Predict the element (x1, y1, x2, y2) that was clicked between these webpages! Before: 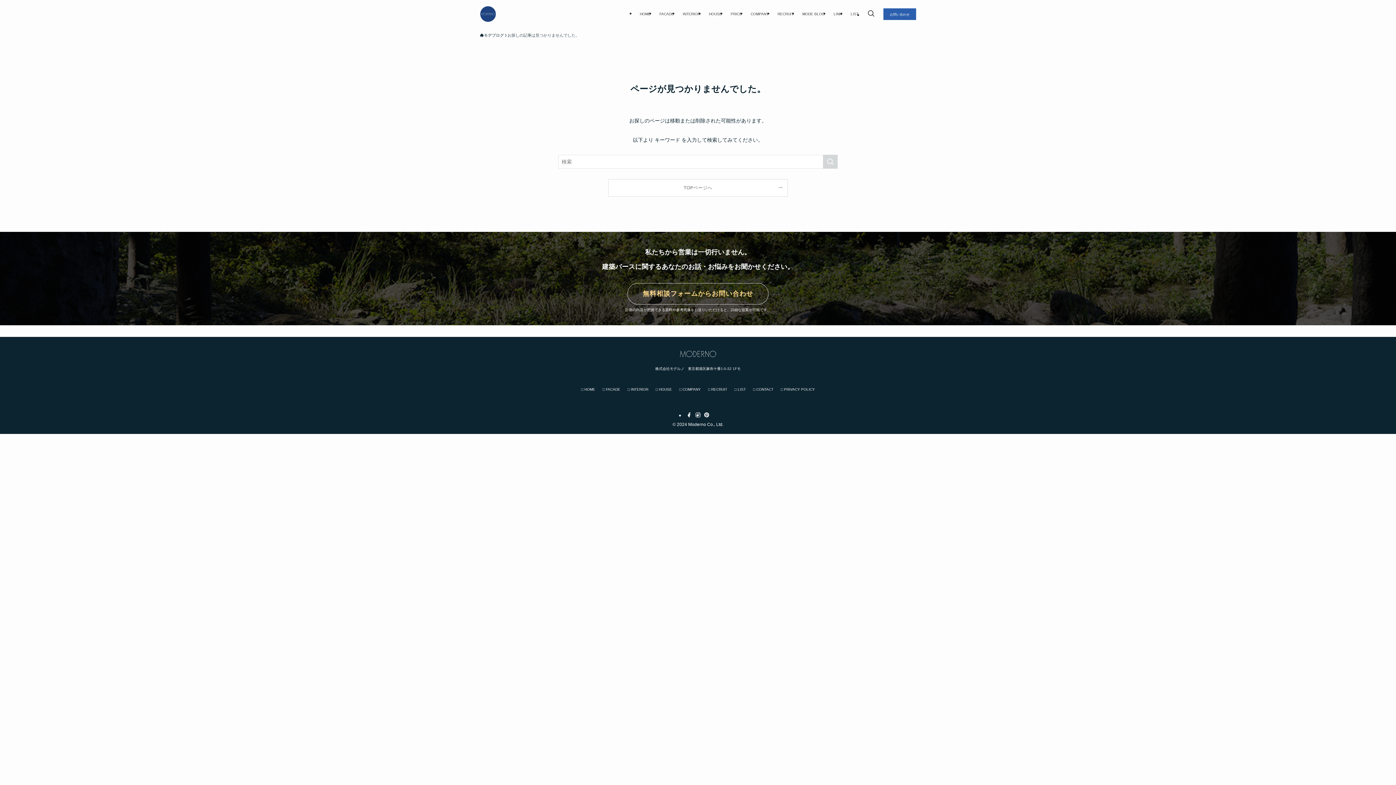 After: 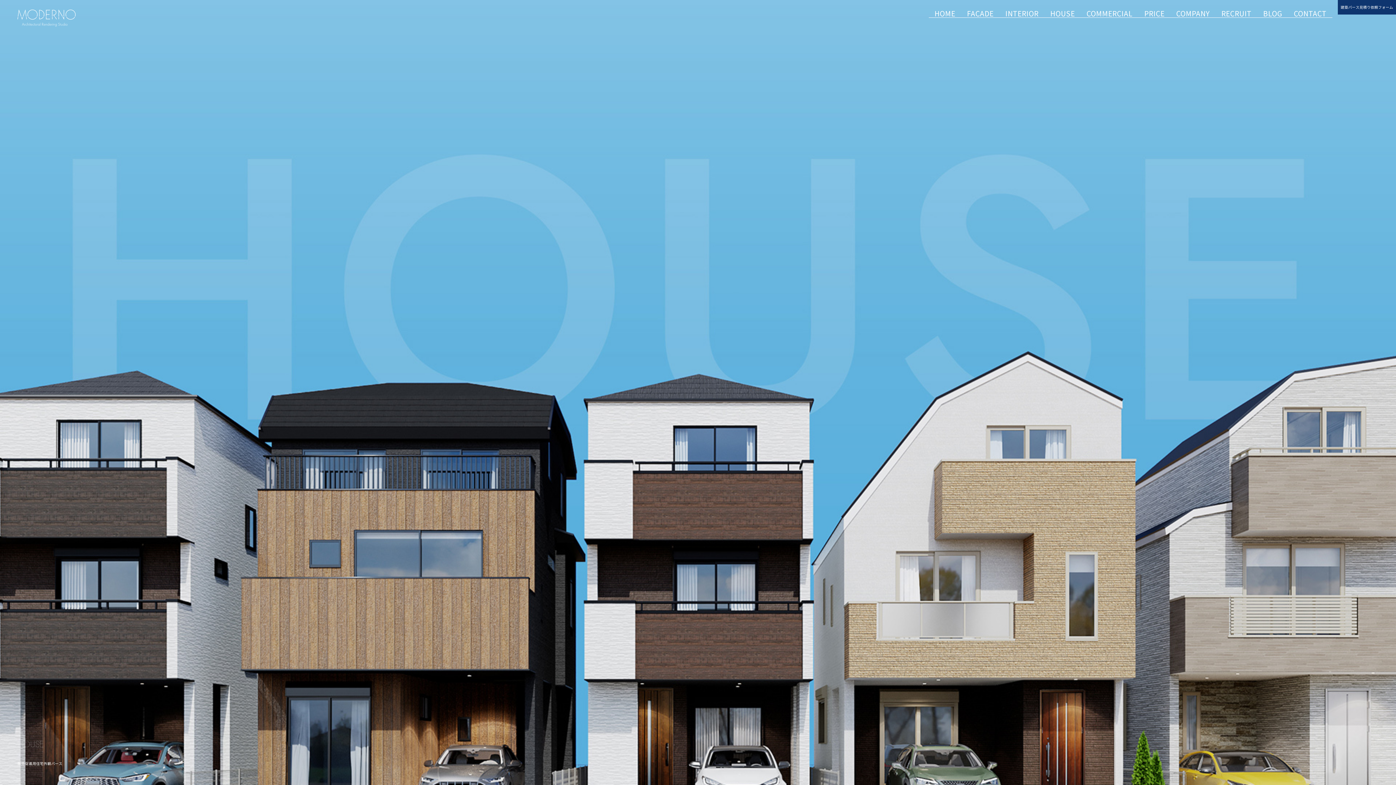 Action: bbox: (659, 387, 672, 391) label: HOUSE